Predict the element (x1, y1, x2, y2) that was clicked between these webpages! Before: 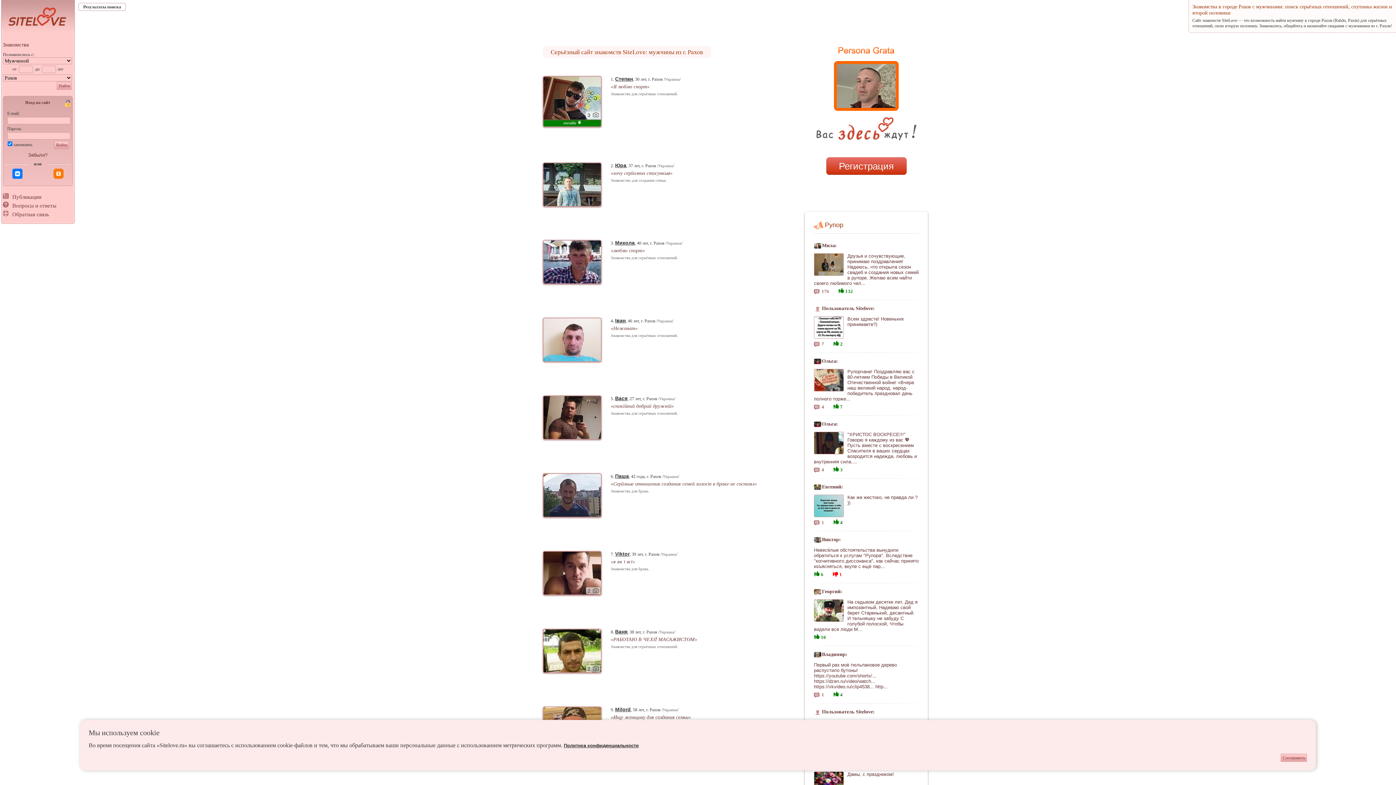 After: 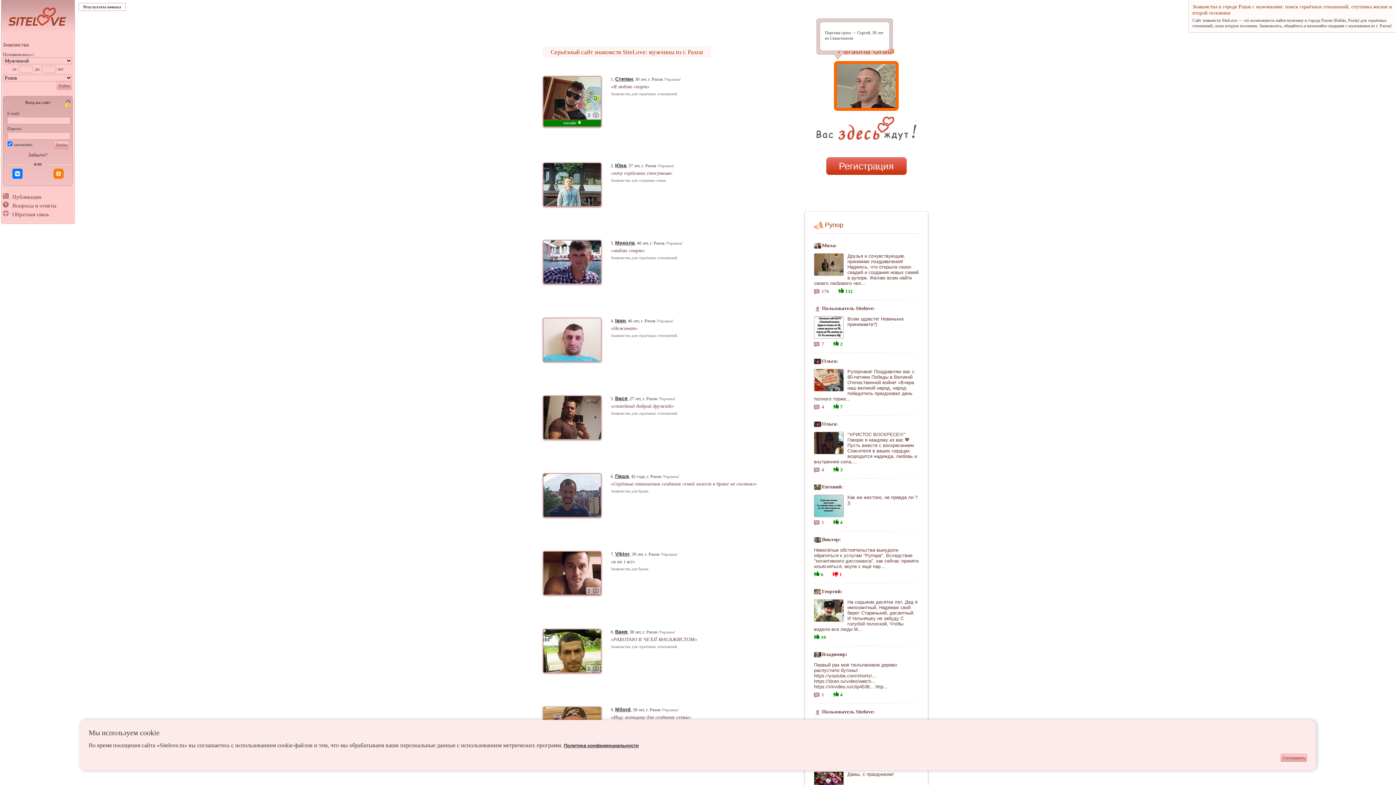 Action: bbox: (834, 106, 898, 112)